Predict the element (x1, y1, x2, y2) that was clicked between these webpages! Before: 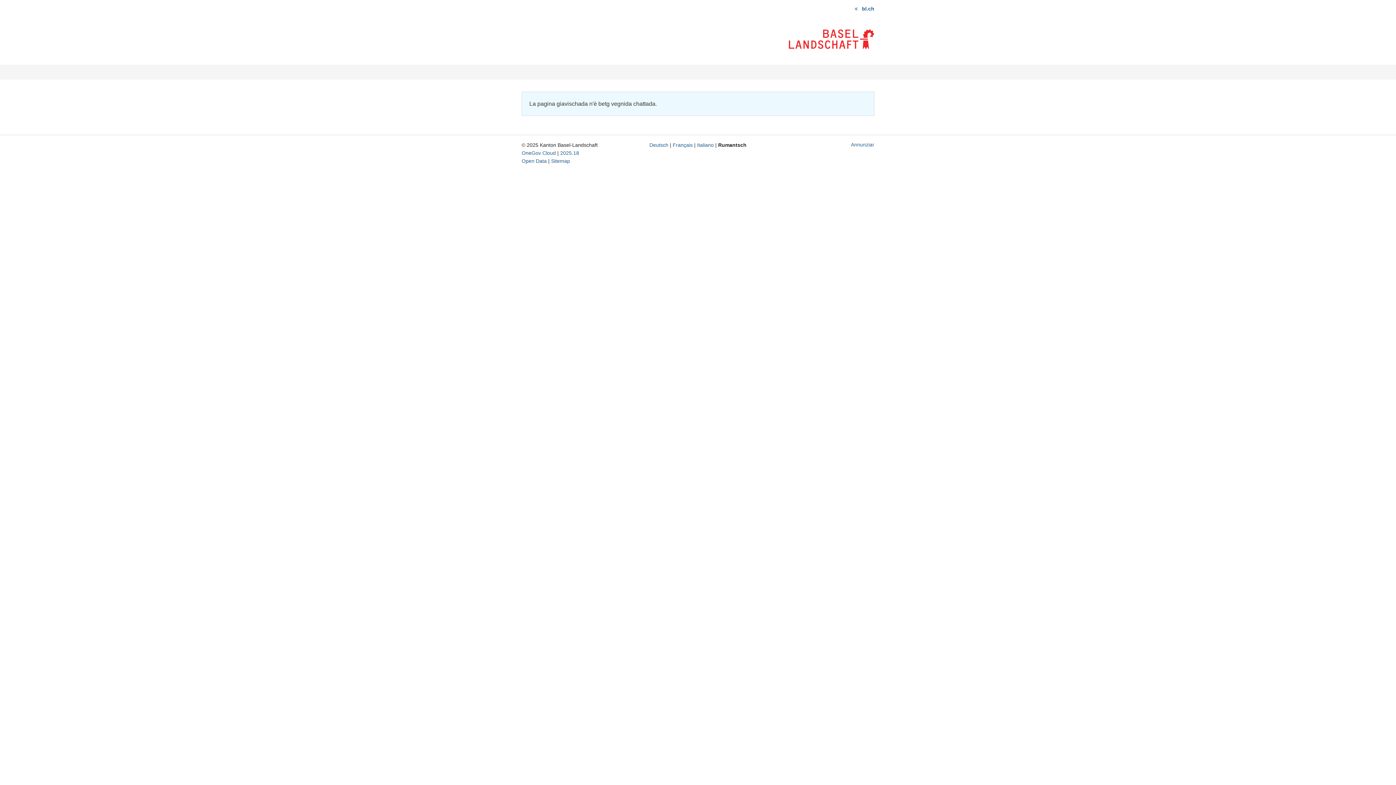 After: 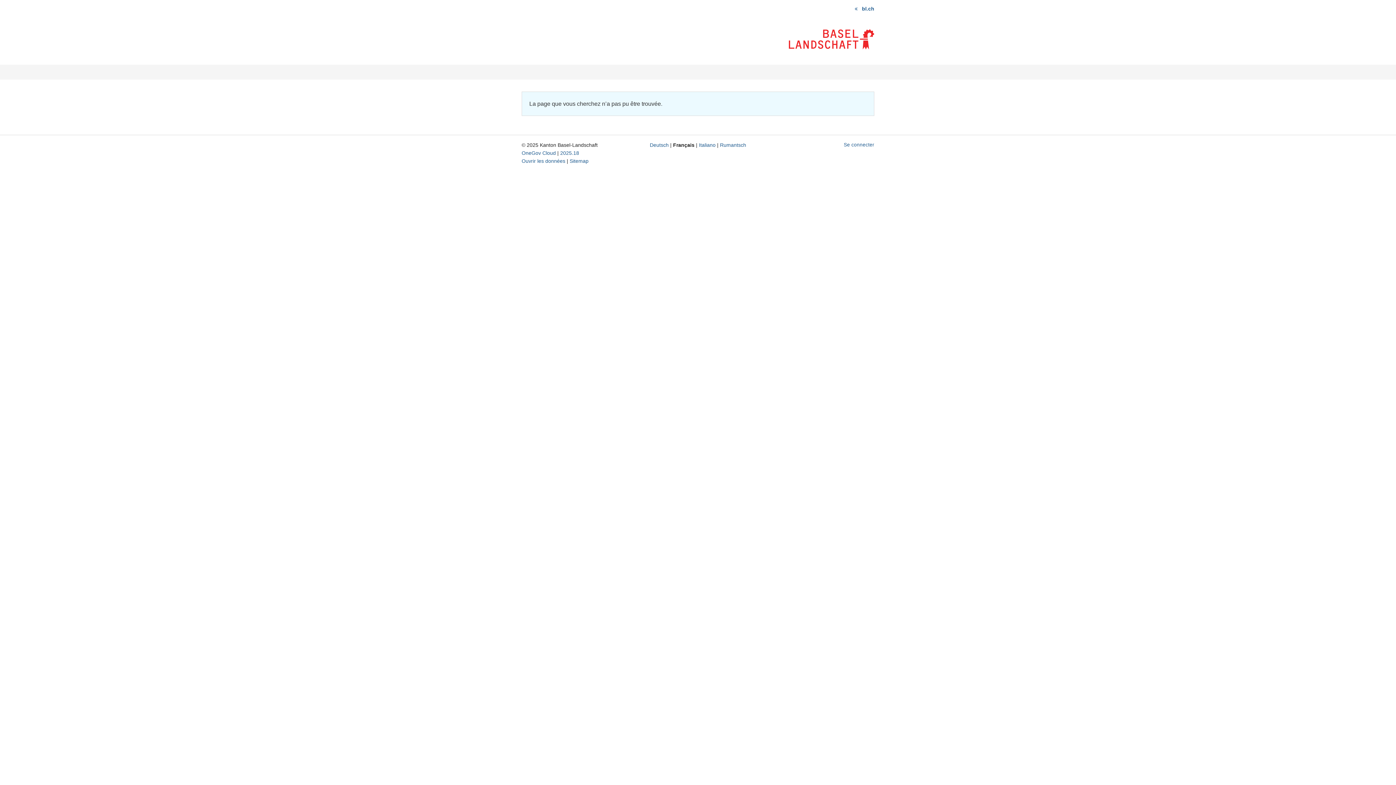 Action: bbox: (672, 142, 692, 148) label: Français